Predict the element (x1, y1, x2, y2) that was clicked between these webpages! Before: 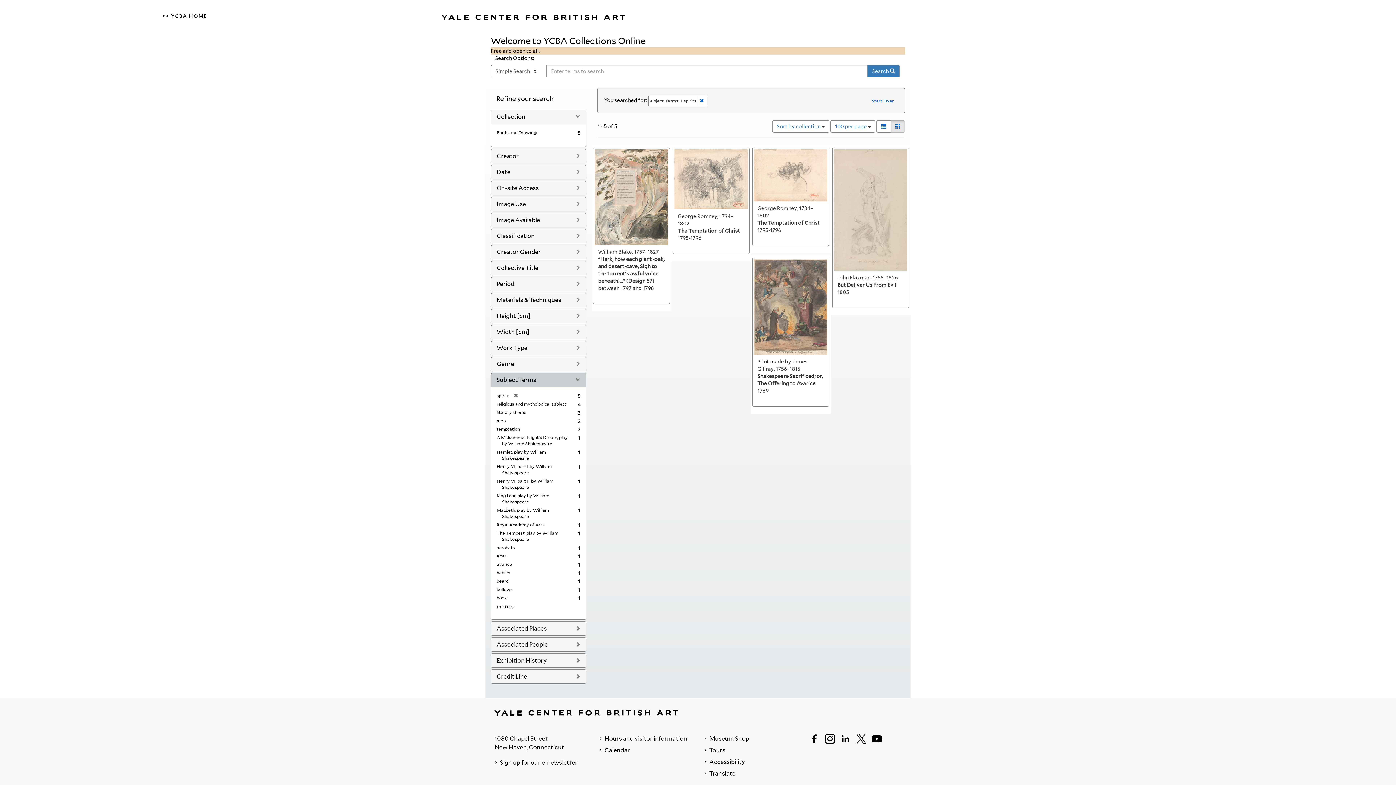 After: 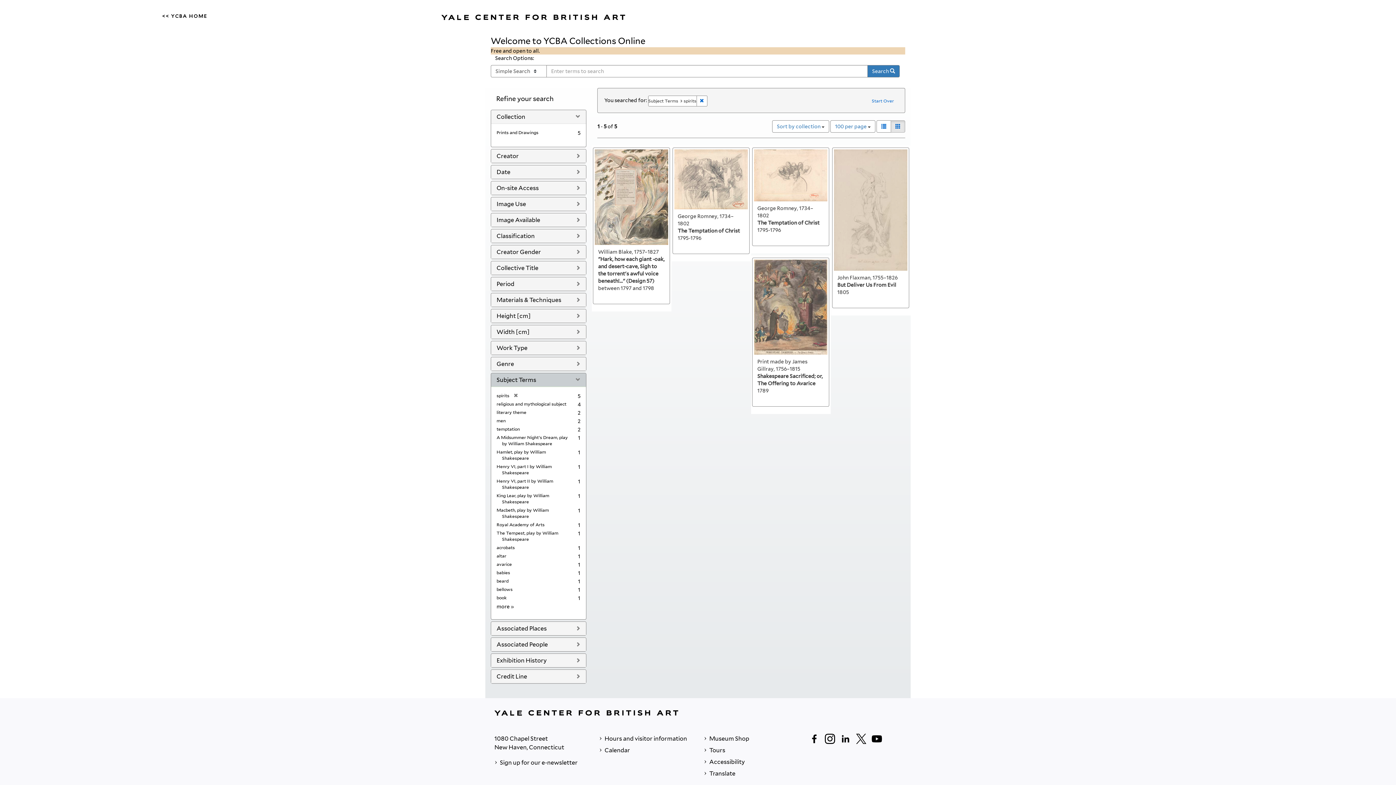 Action: bbox: (808, 733, 820, 745) label: Follow us on Facebook